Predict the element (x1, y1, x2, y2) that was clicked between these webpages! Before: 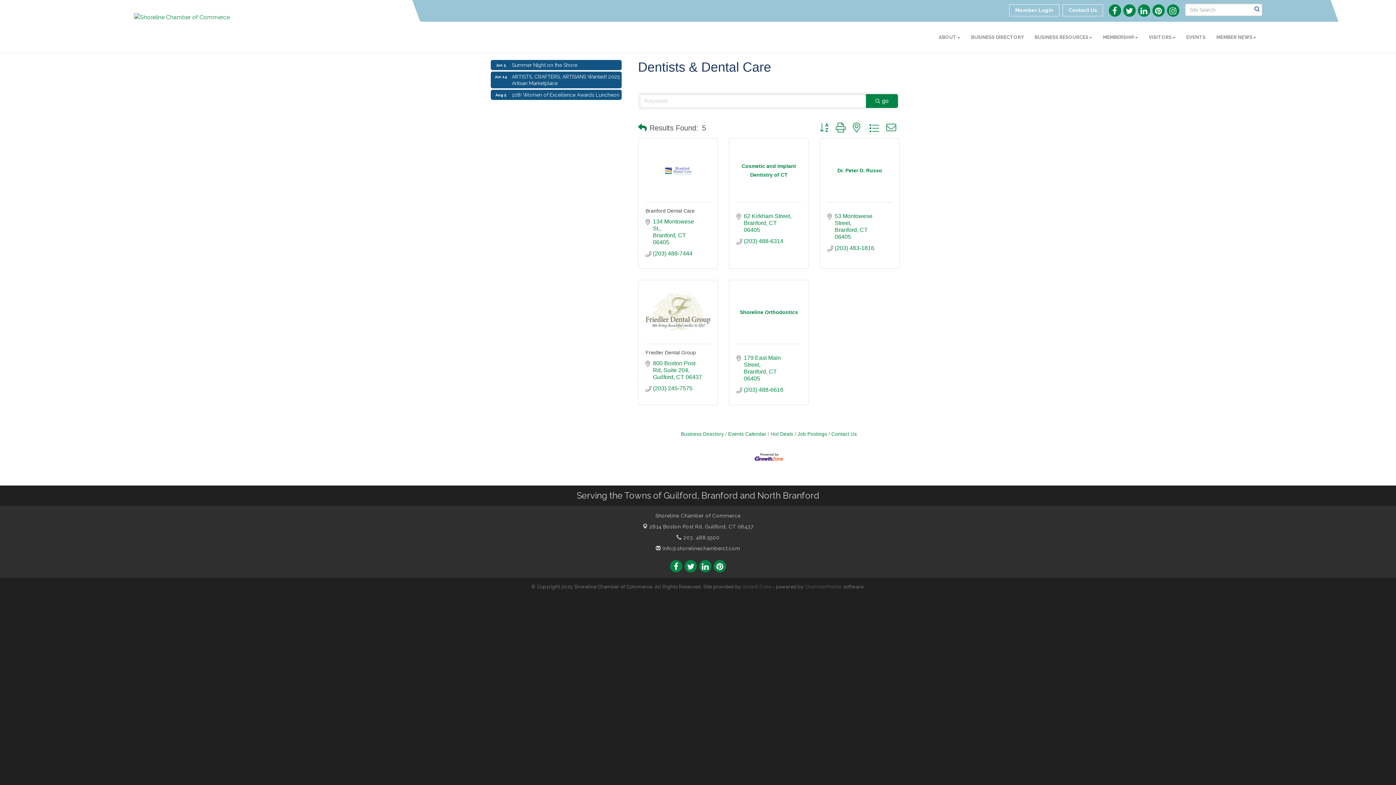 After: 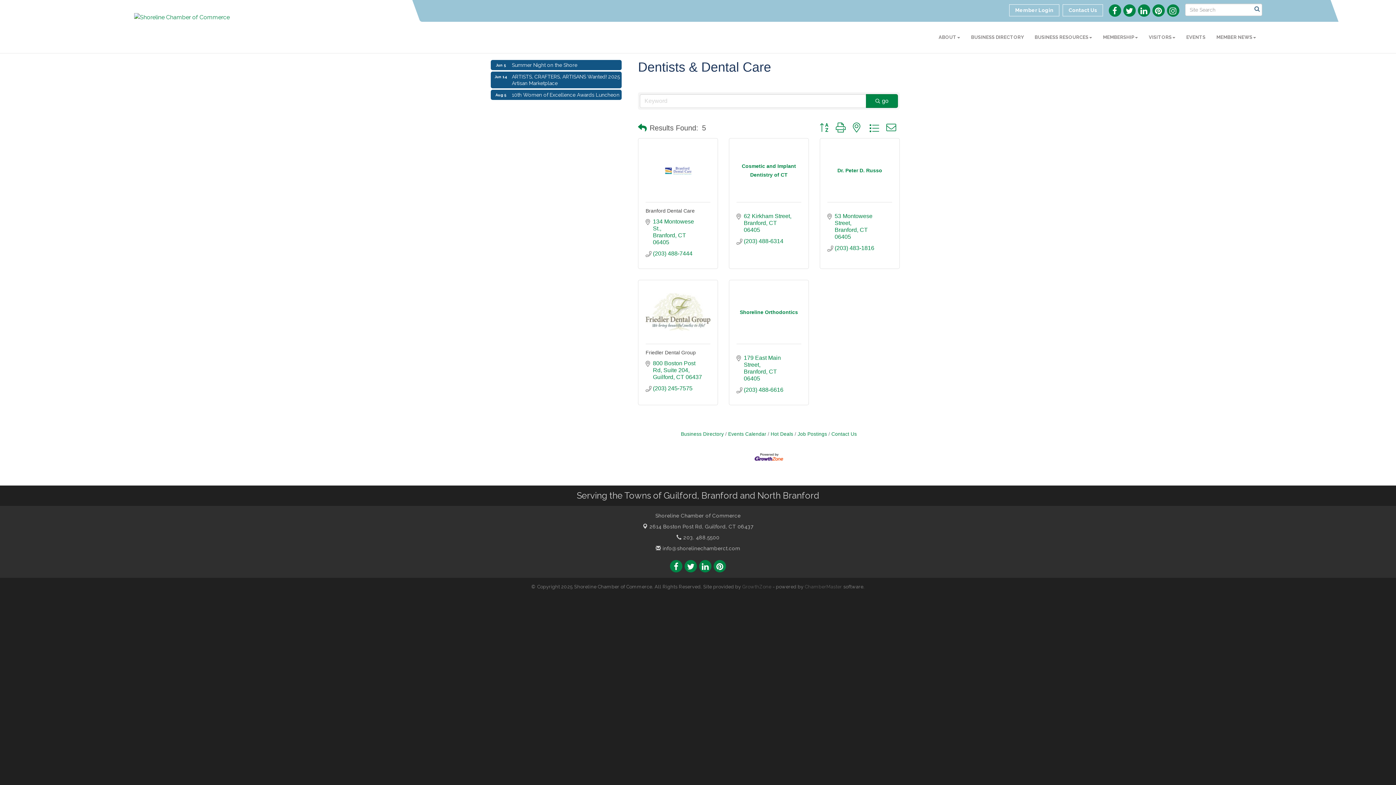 Action: bbox: (816, 120, 832, 135)